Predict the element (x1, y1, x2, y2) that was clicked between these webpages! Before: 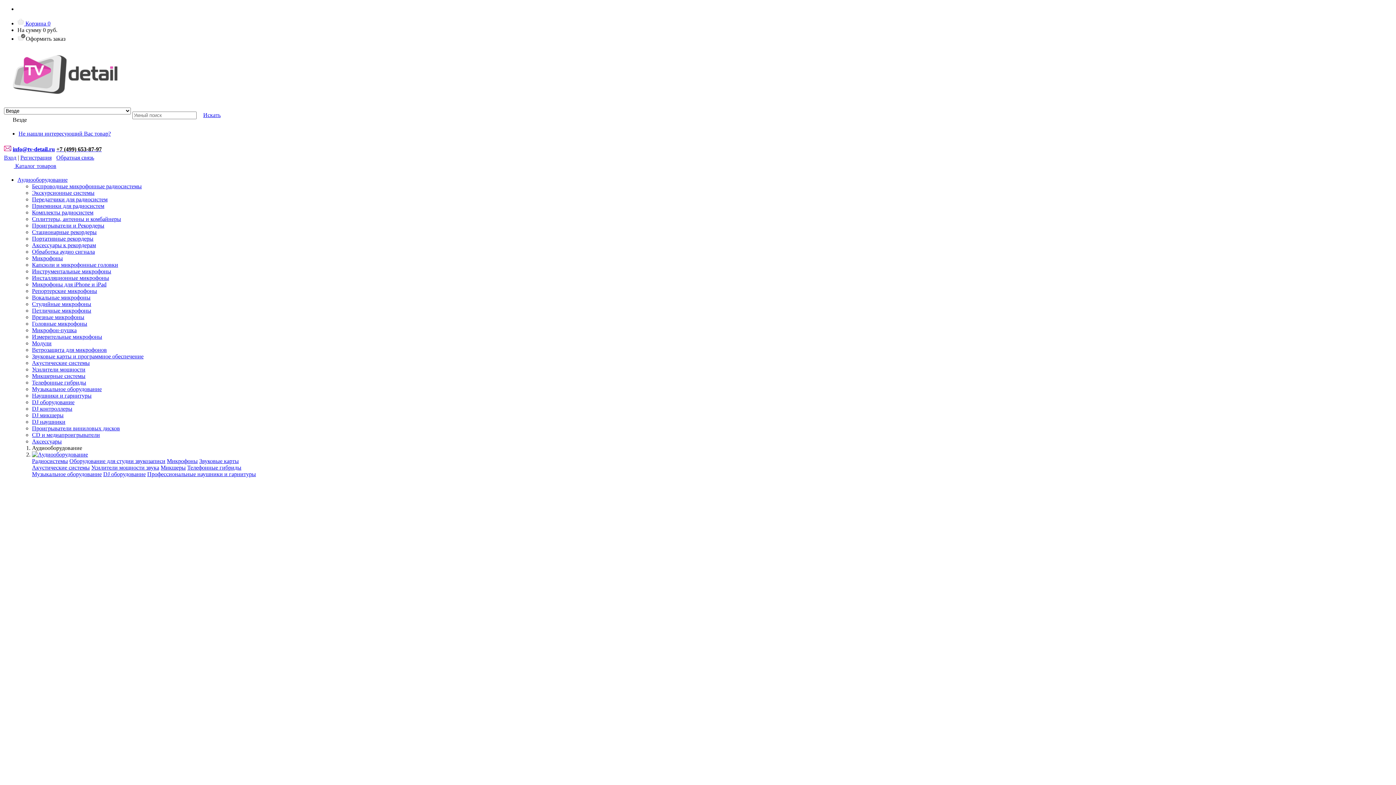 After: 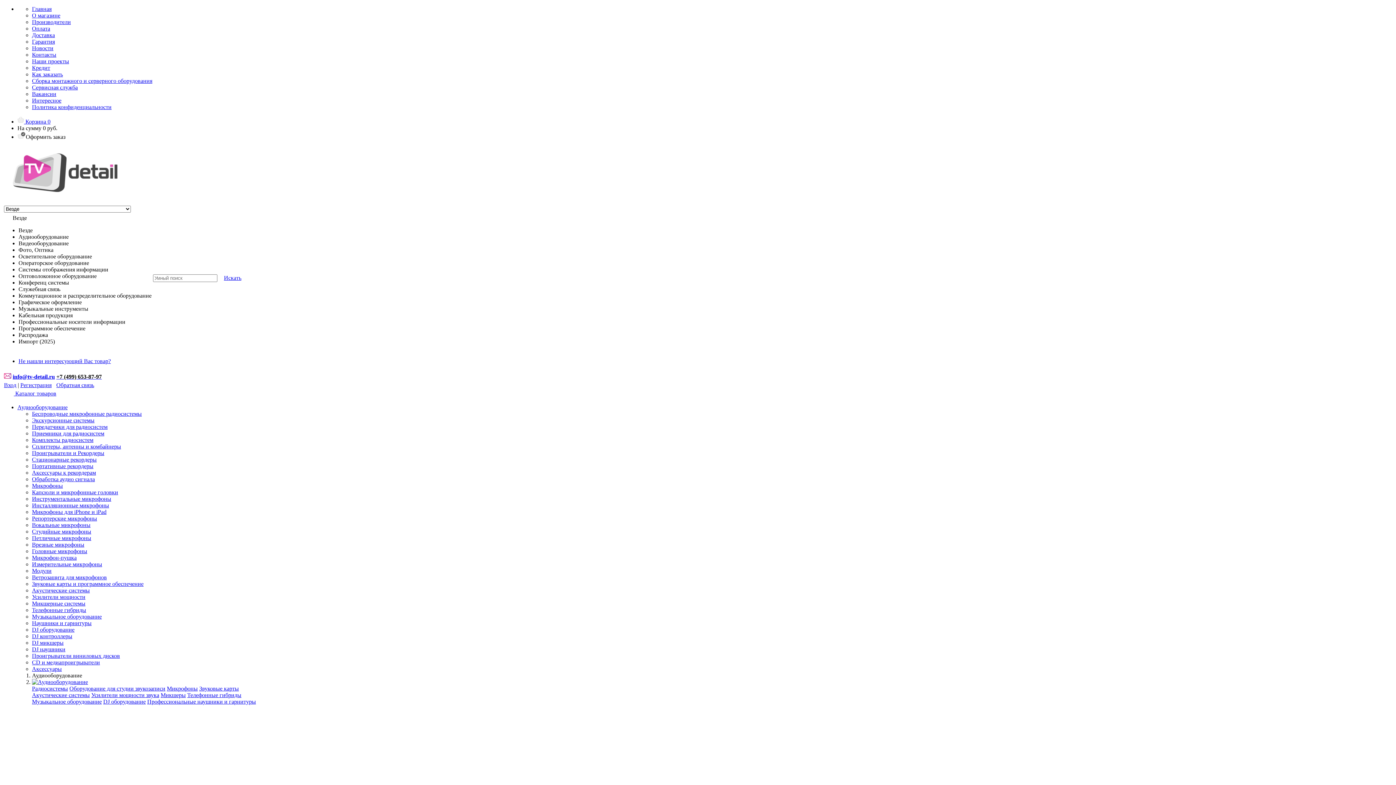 Action: label: Телефонные гибриды bbox: (187, 692, 241, 698)